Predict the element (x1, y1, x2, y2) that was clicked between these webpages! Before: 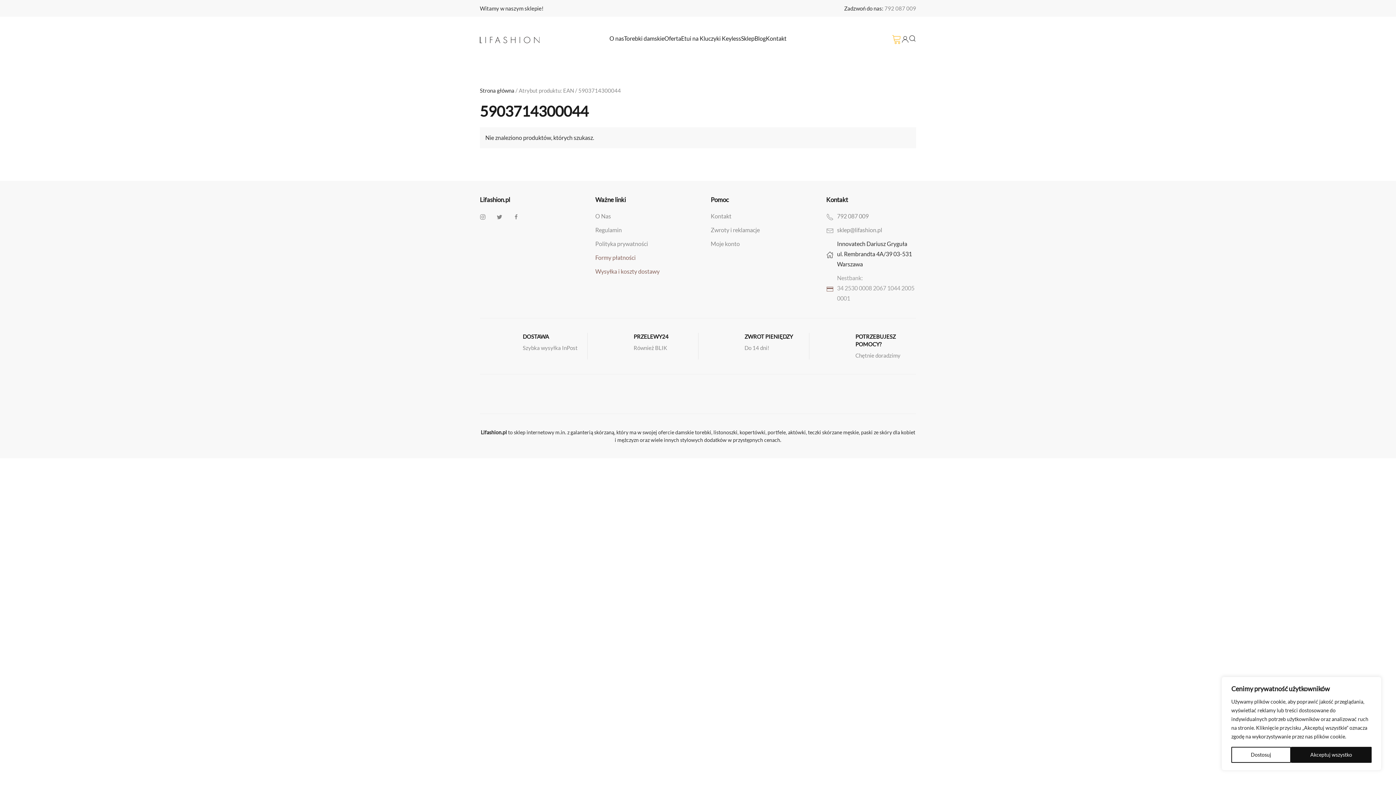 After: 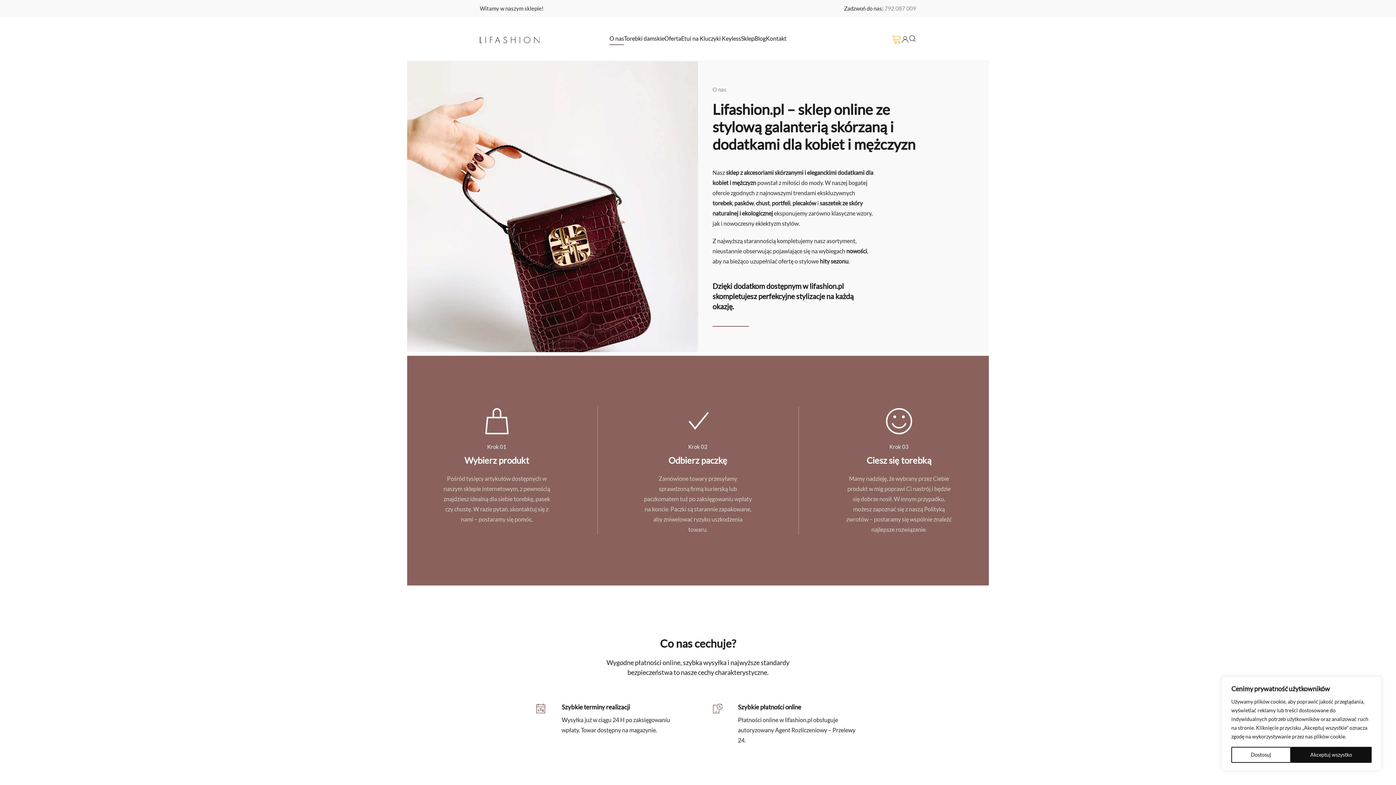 Action: label: O Nas bbox: (595, 212, 611, 219)